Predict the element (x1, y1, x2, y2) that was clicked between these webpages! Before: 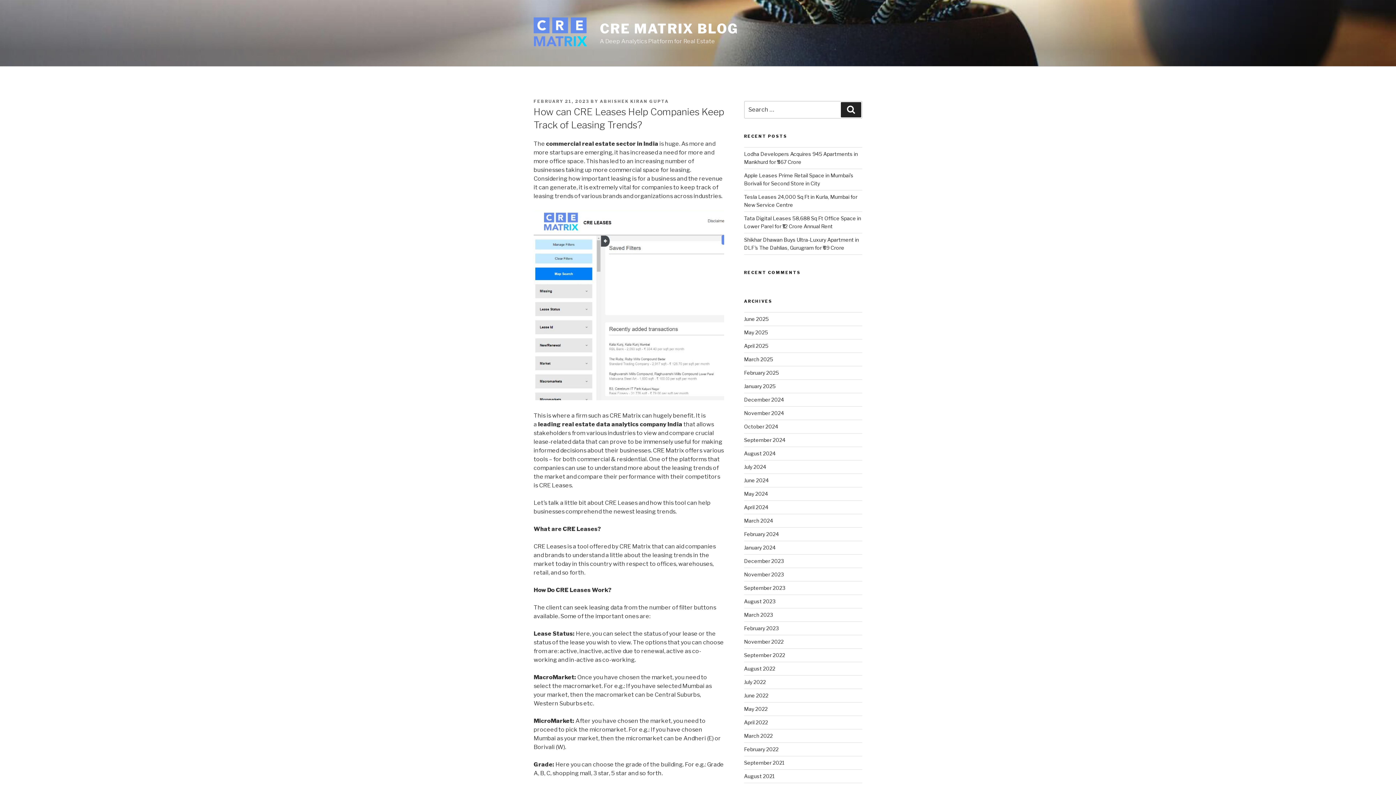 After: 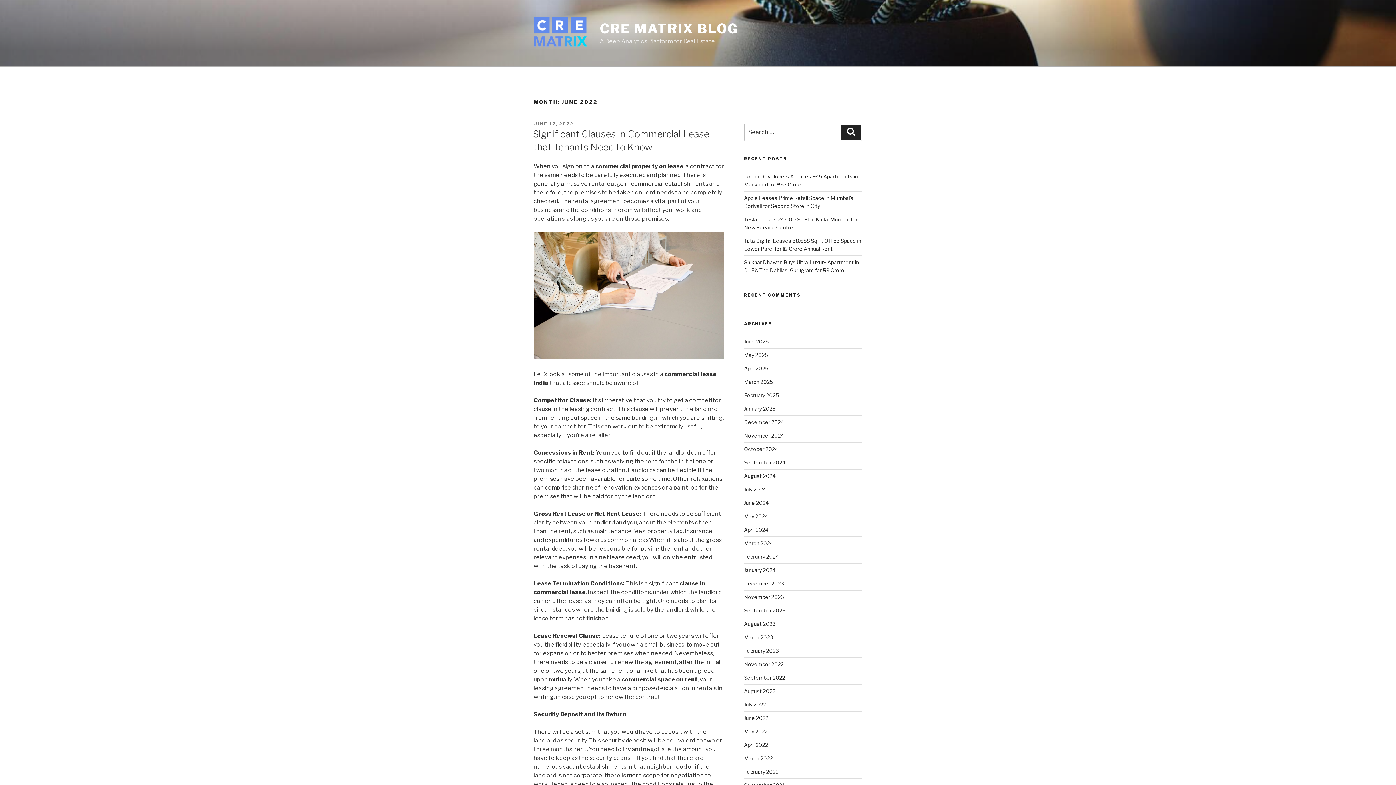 Action: bbox: (744, 692, 768, 699) label: June 2022